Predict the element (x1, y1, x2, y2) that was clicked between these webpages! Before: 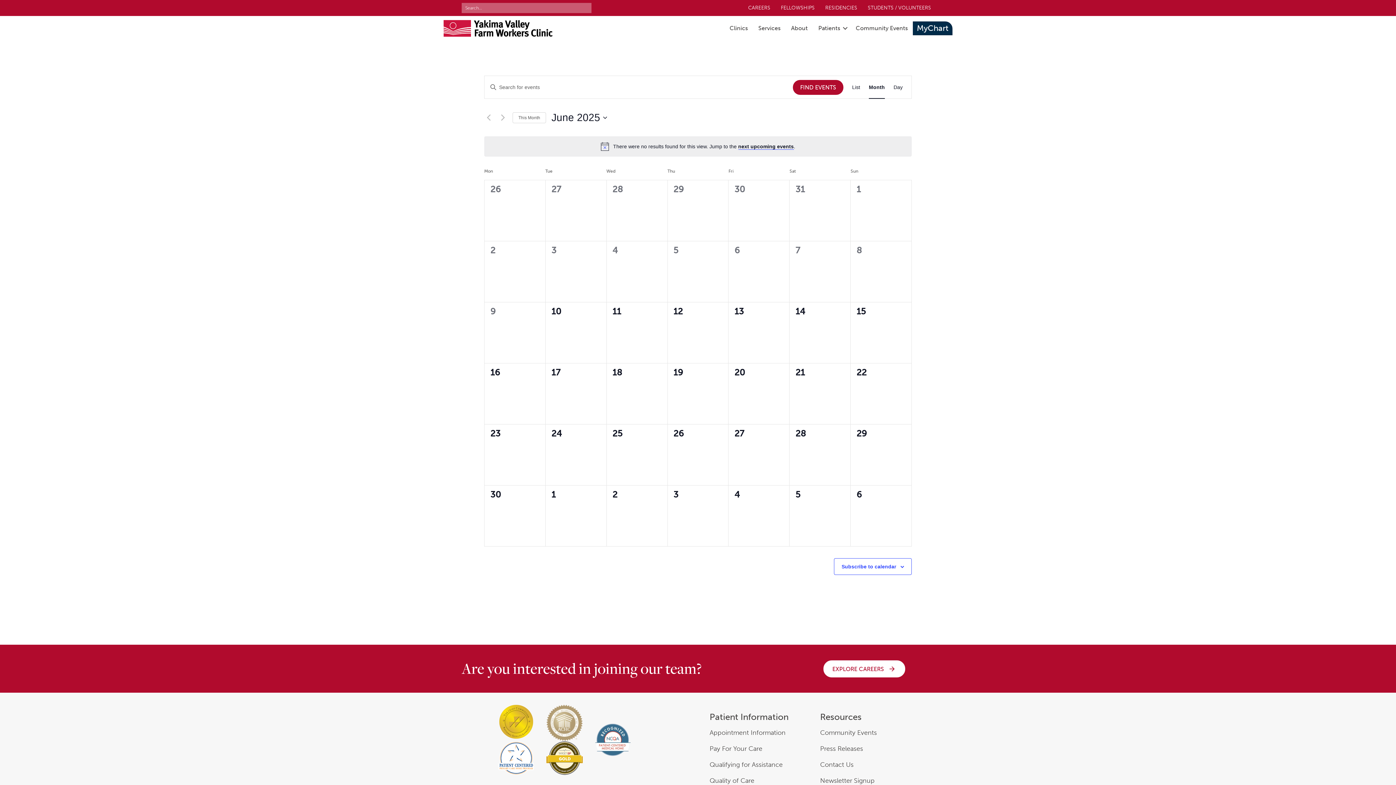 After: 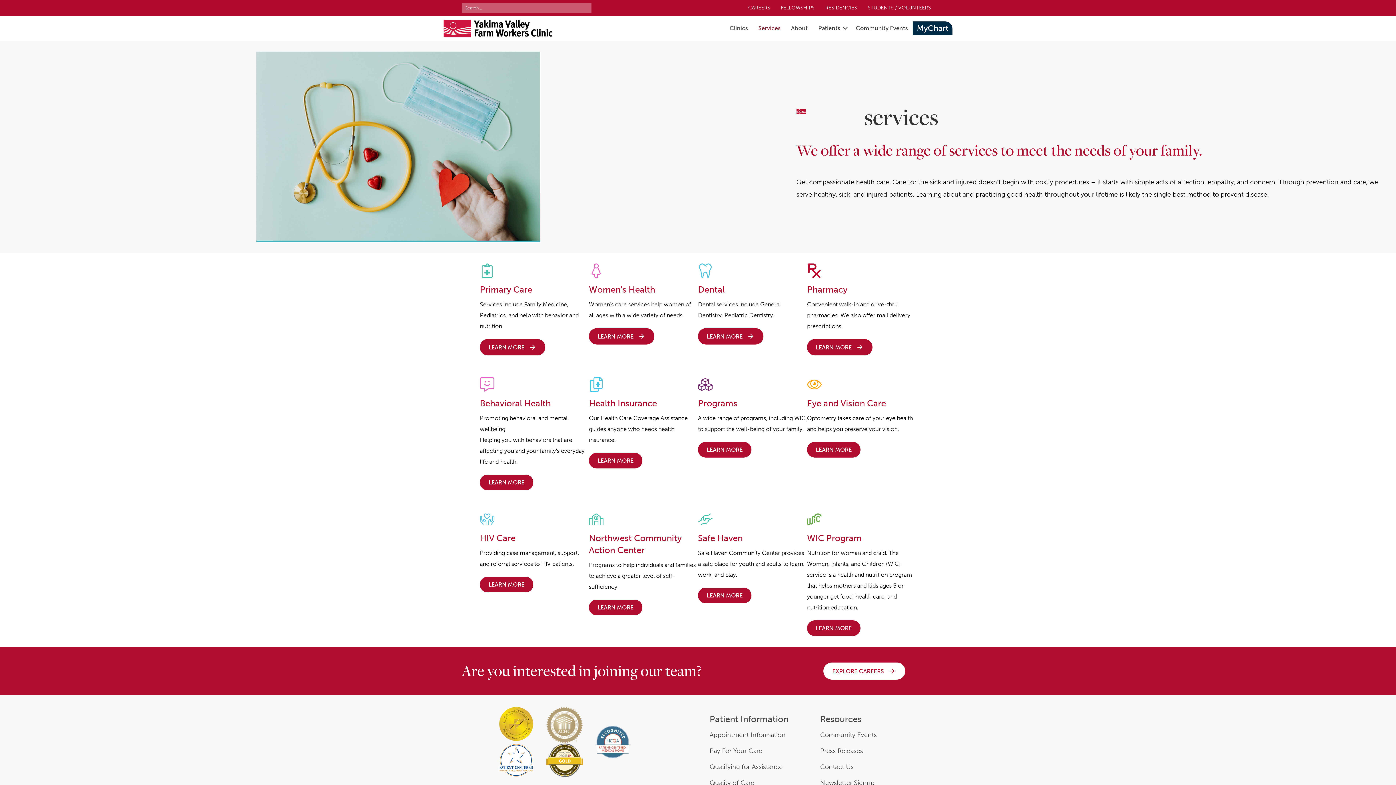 Action: bbox: (753, 17, 785, 38) label: Services